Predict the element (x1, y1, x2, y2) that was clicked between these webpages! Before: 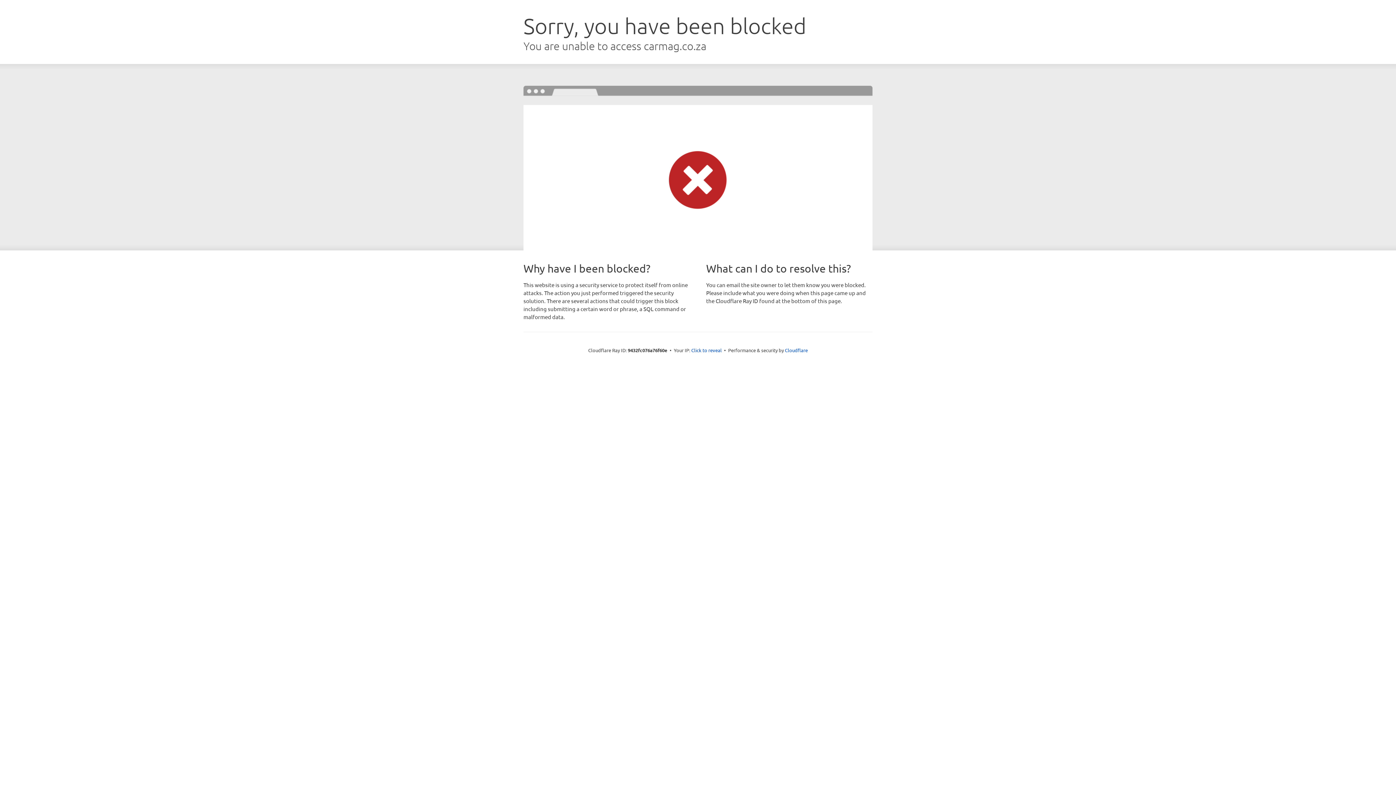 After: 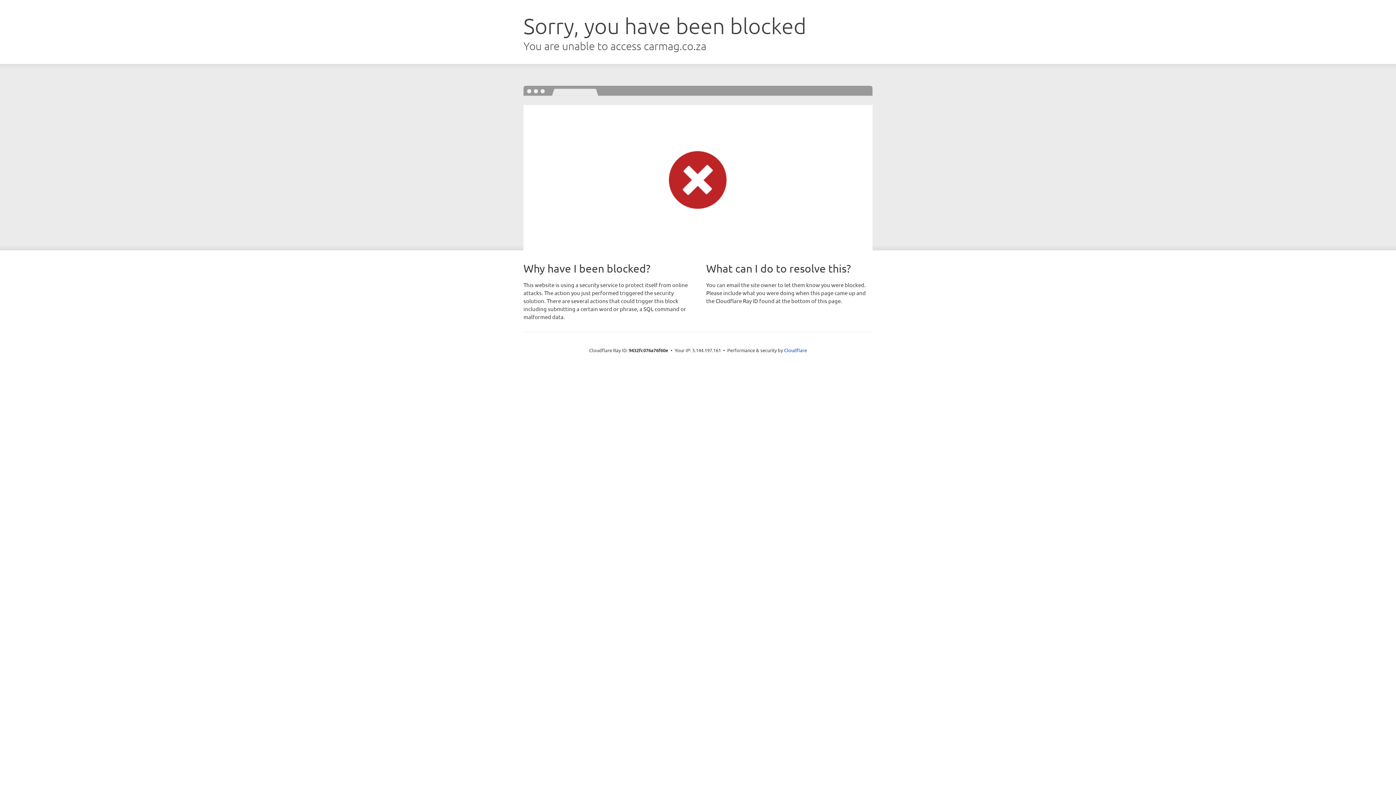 Action: bbox: (691, 346, 722, 353) label: Click to reveal